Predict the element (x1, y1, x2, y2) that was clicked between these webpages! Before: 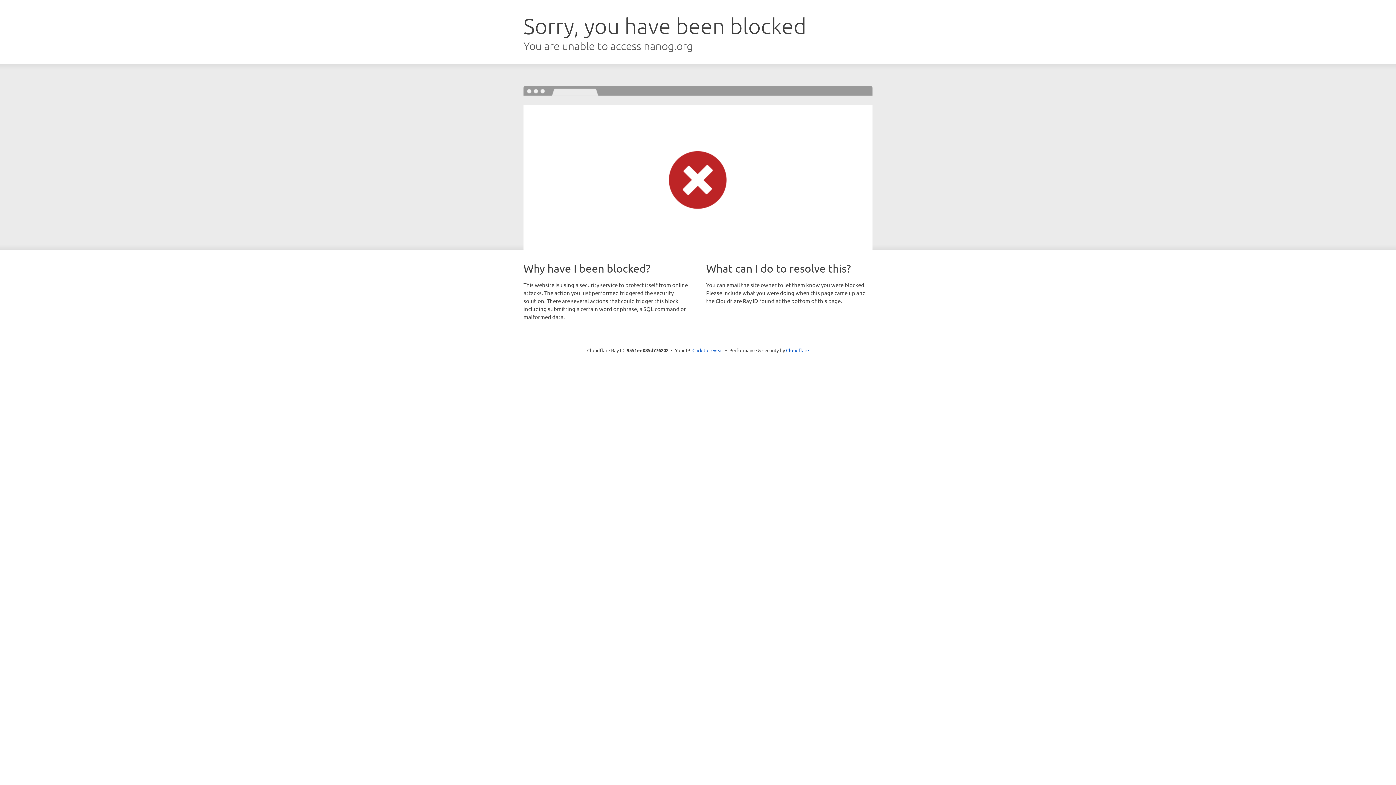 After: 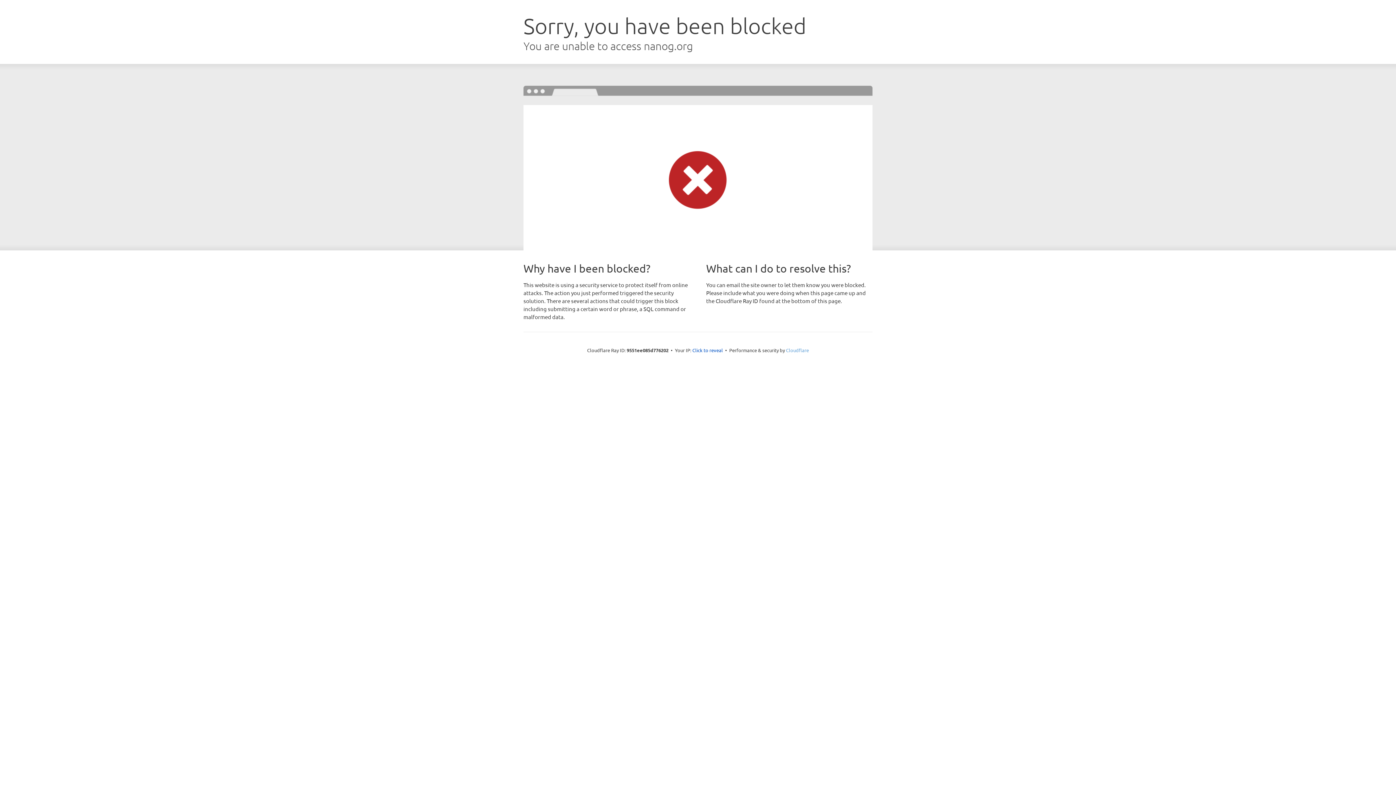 Action: label: Cloudflare bbox: (786, 347, 809, 353)